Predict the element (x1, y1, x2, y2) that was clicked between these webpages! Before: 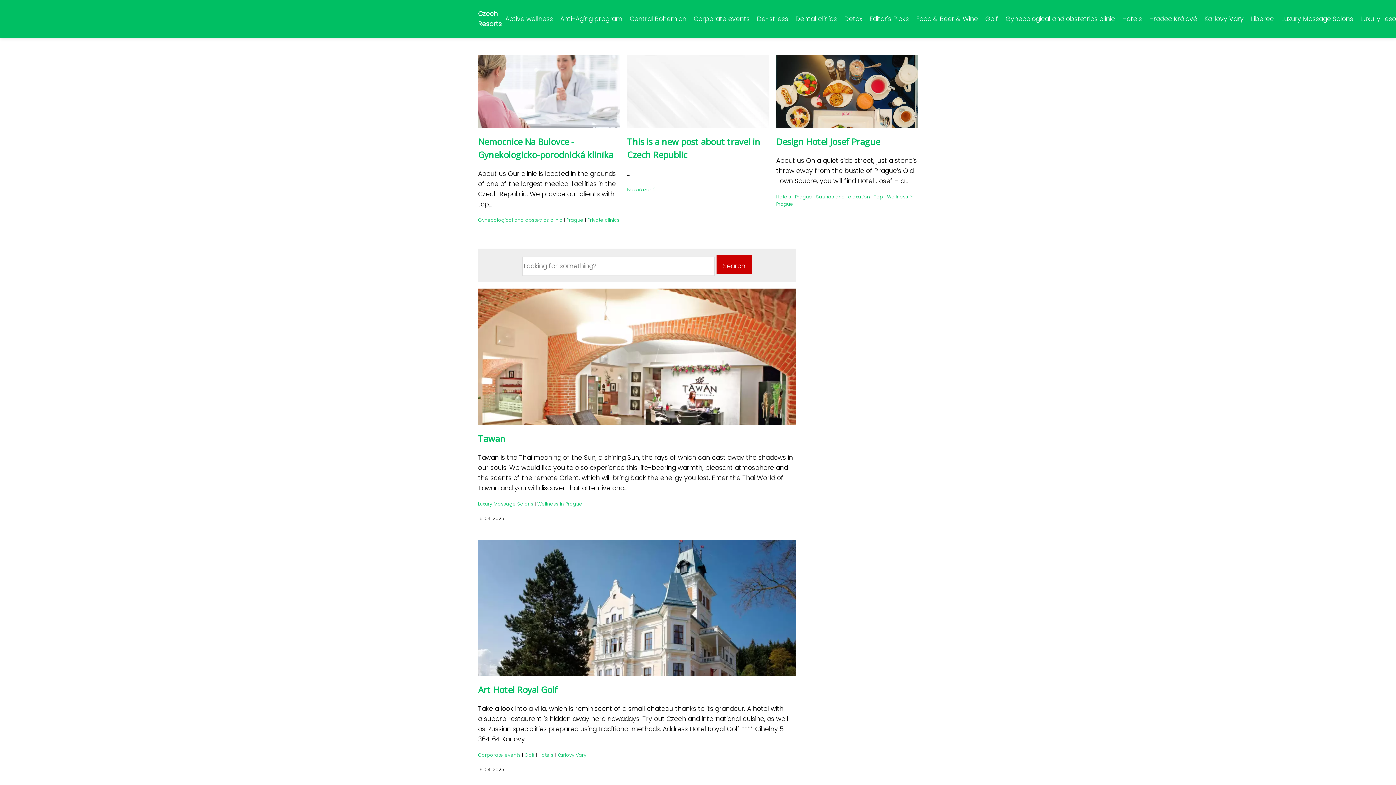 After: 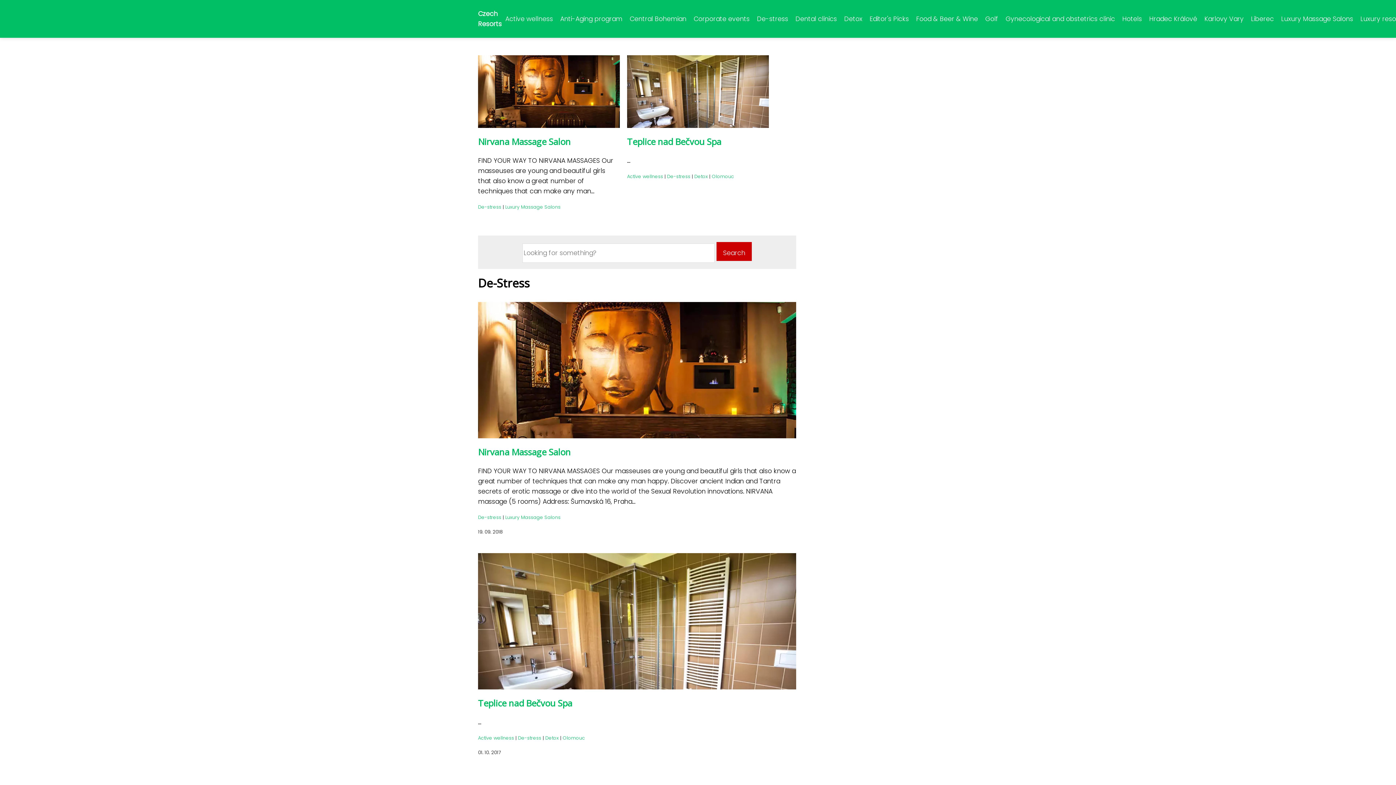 Action: label: De-stress bbox: (753, 12, 792, 25)